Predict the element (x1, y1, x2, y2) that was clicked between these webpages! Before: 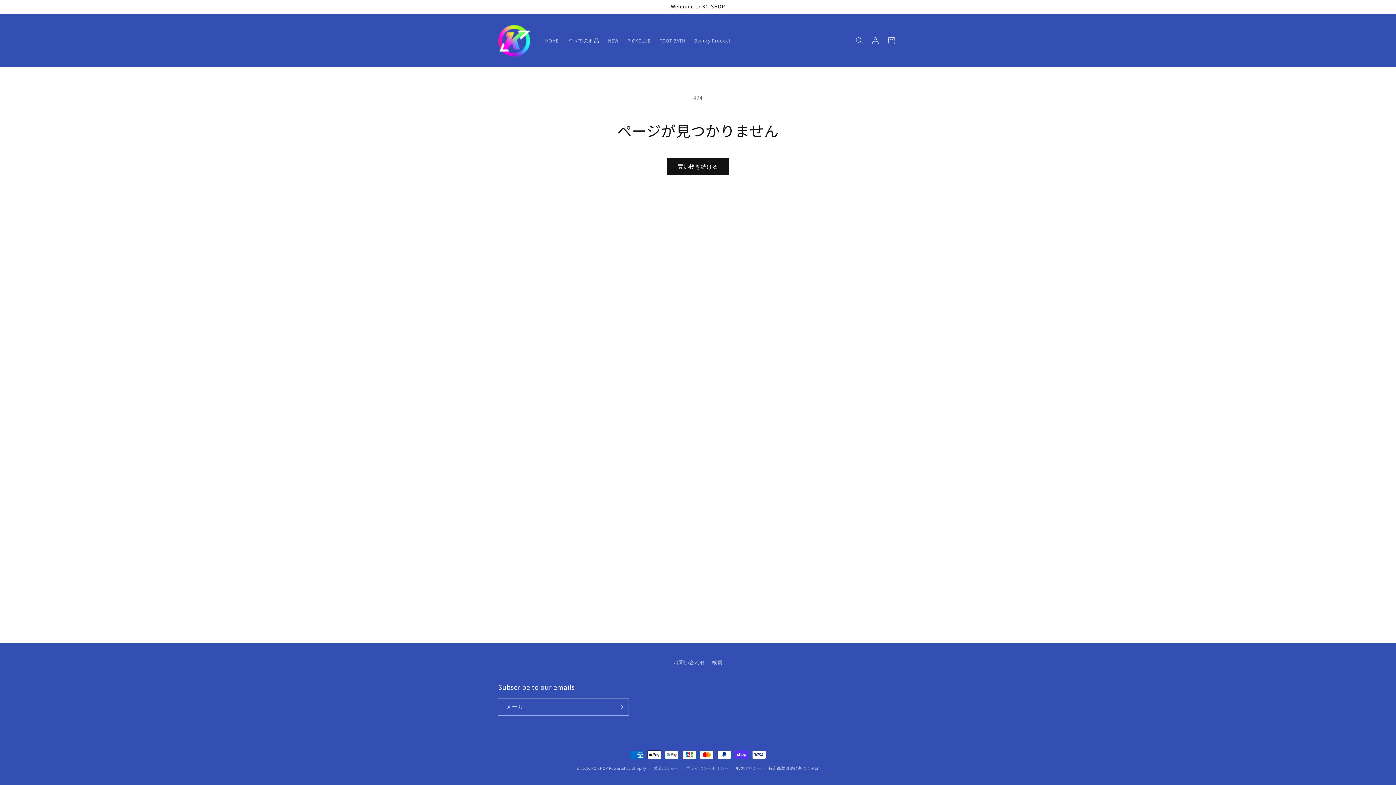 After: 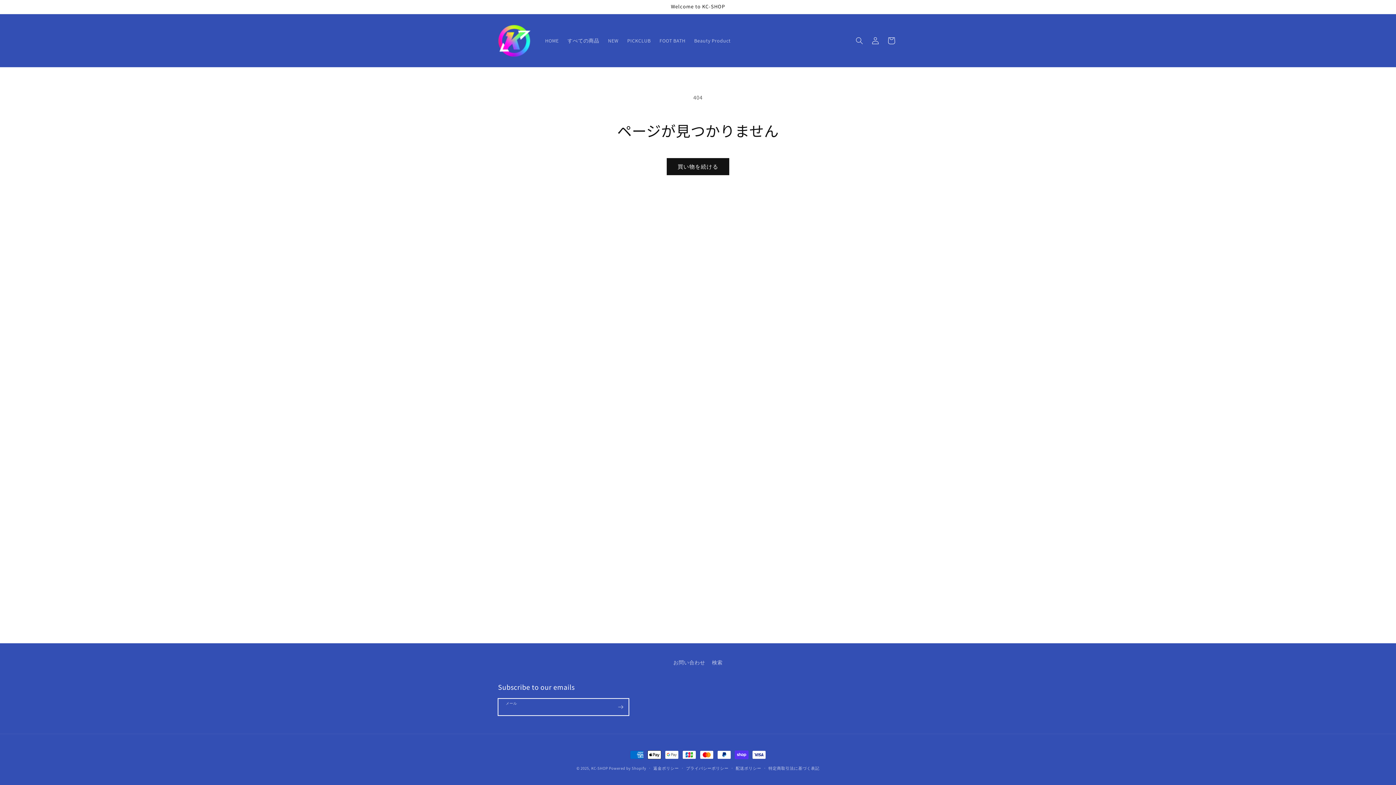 Action: bbox: (612, 698, 628, 716) label: 登録